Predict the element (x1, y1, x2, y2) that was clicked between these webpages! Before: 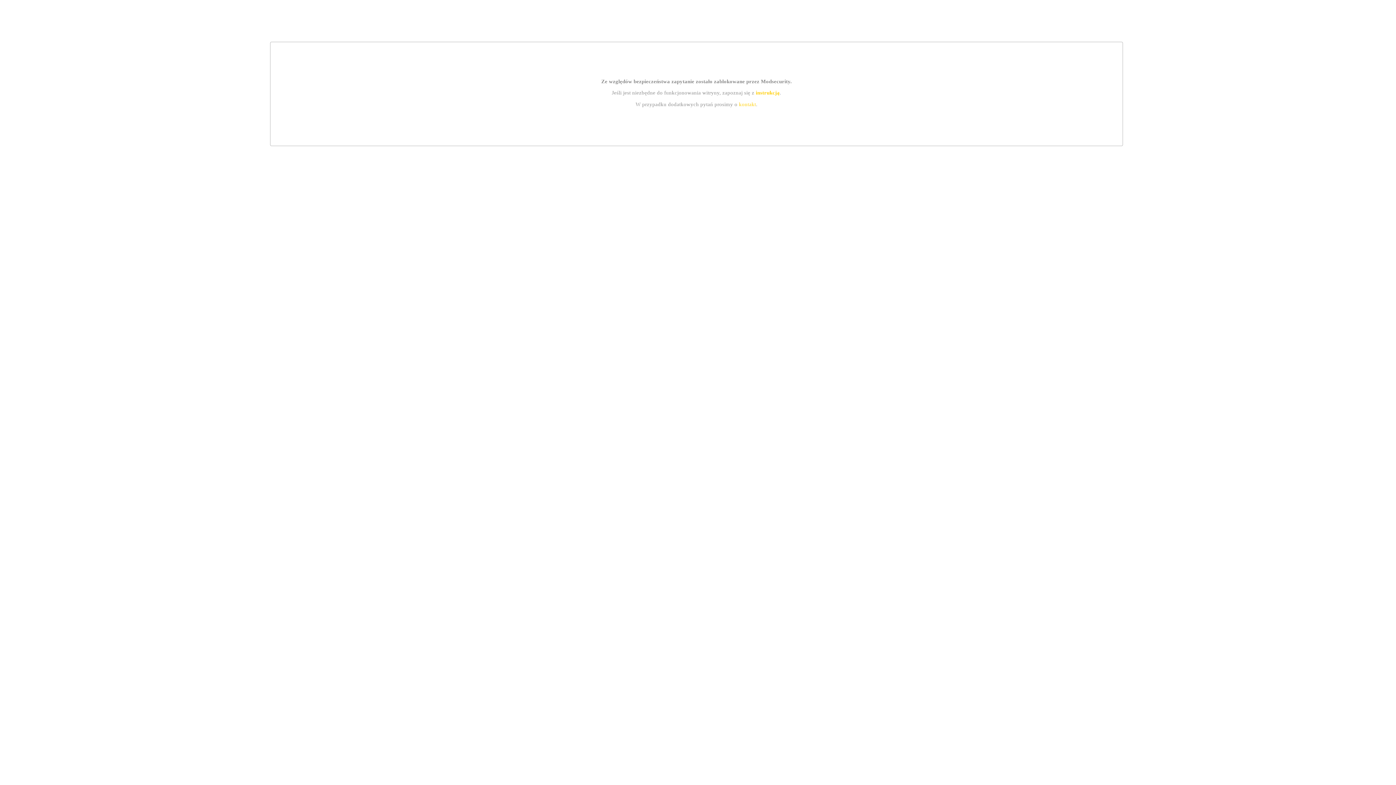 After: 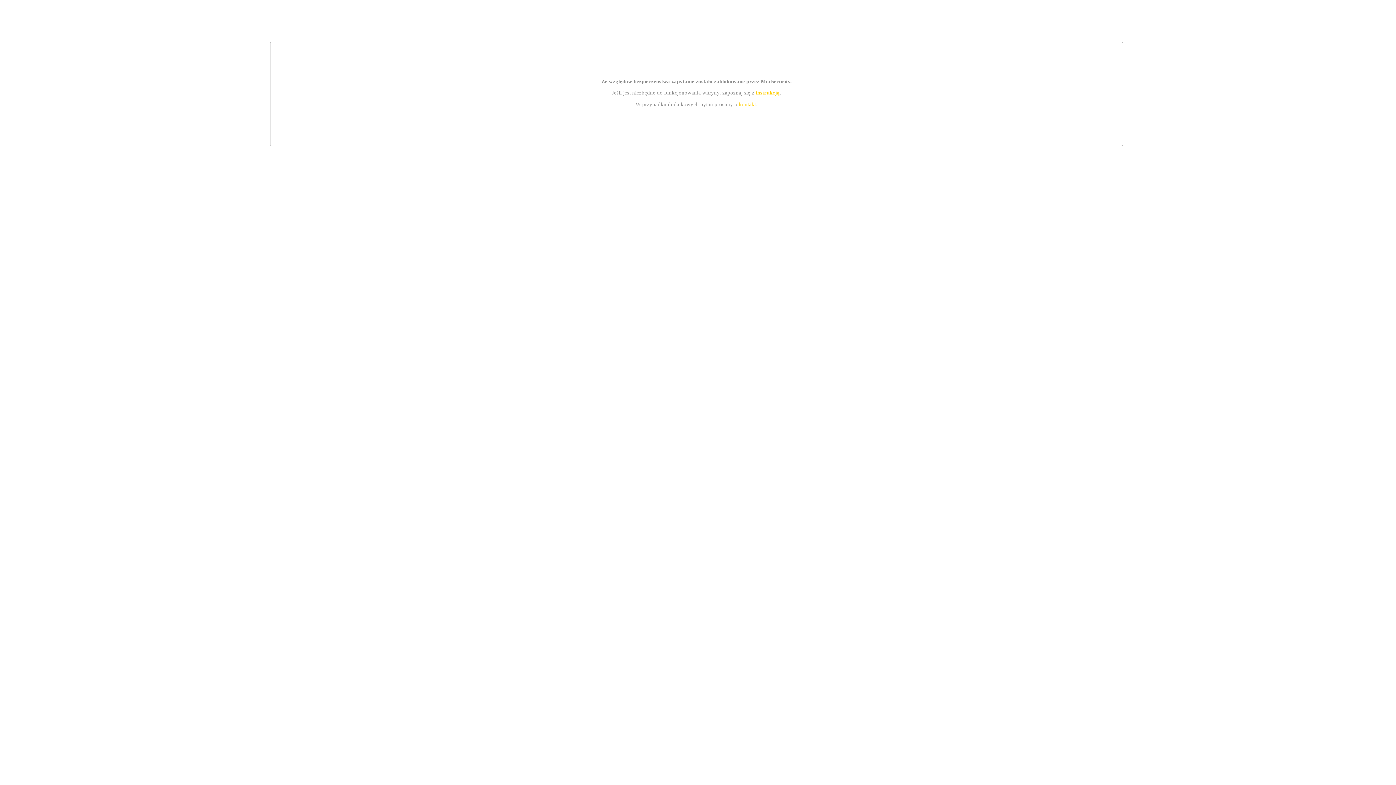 Action: label: instrukcją bbox: (755, 89, 779, 95)